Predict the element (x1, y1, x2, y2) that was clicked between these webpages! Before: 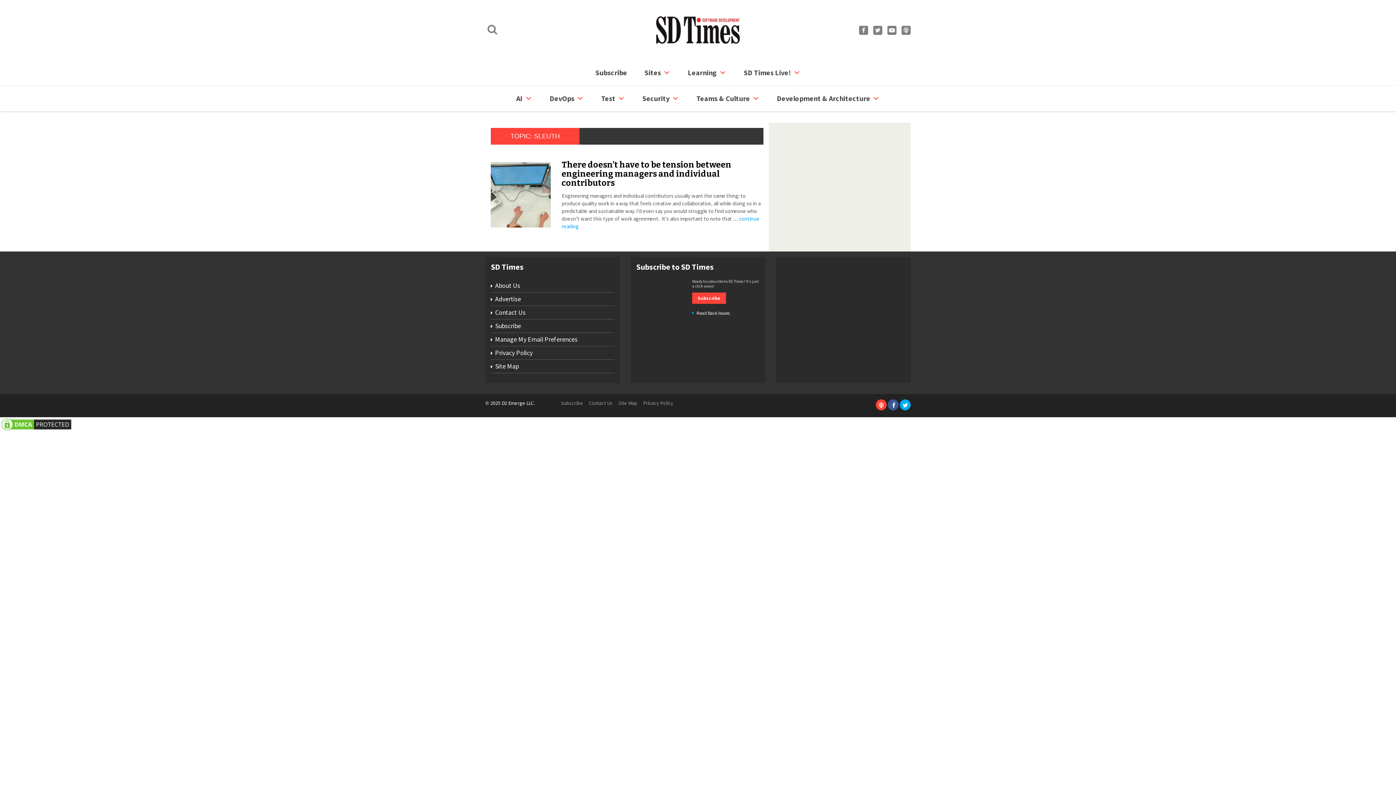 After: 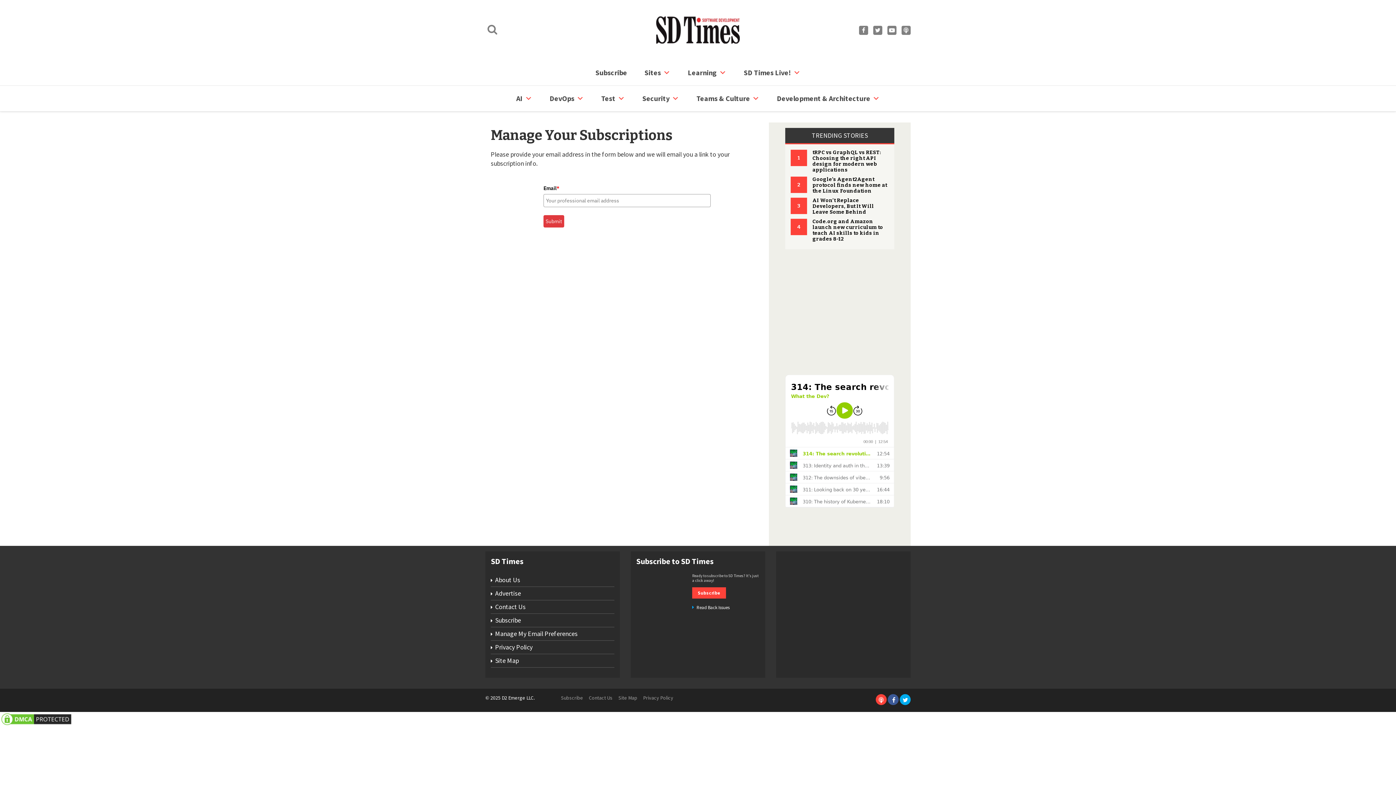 Action: bbox: (490, 332, 614, 346) label: Manage My Email Preferences